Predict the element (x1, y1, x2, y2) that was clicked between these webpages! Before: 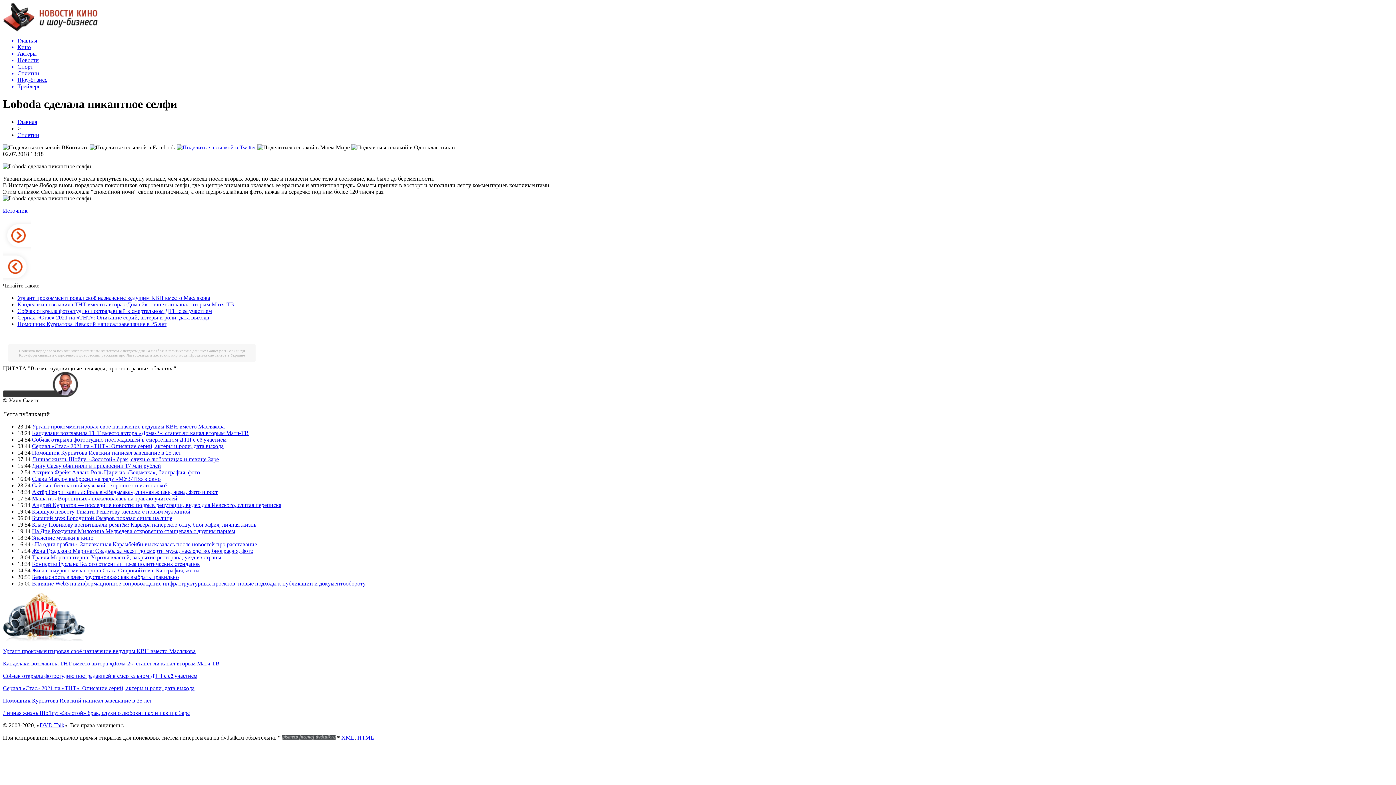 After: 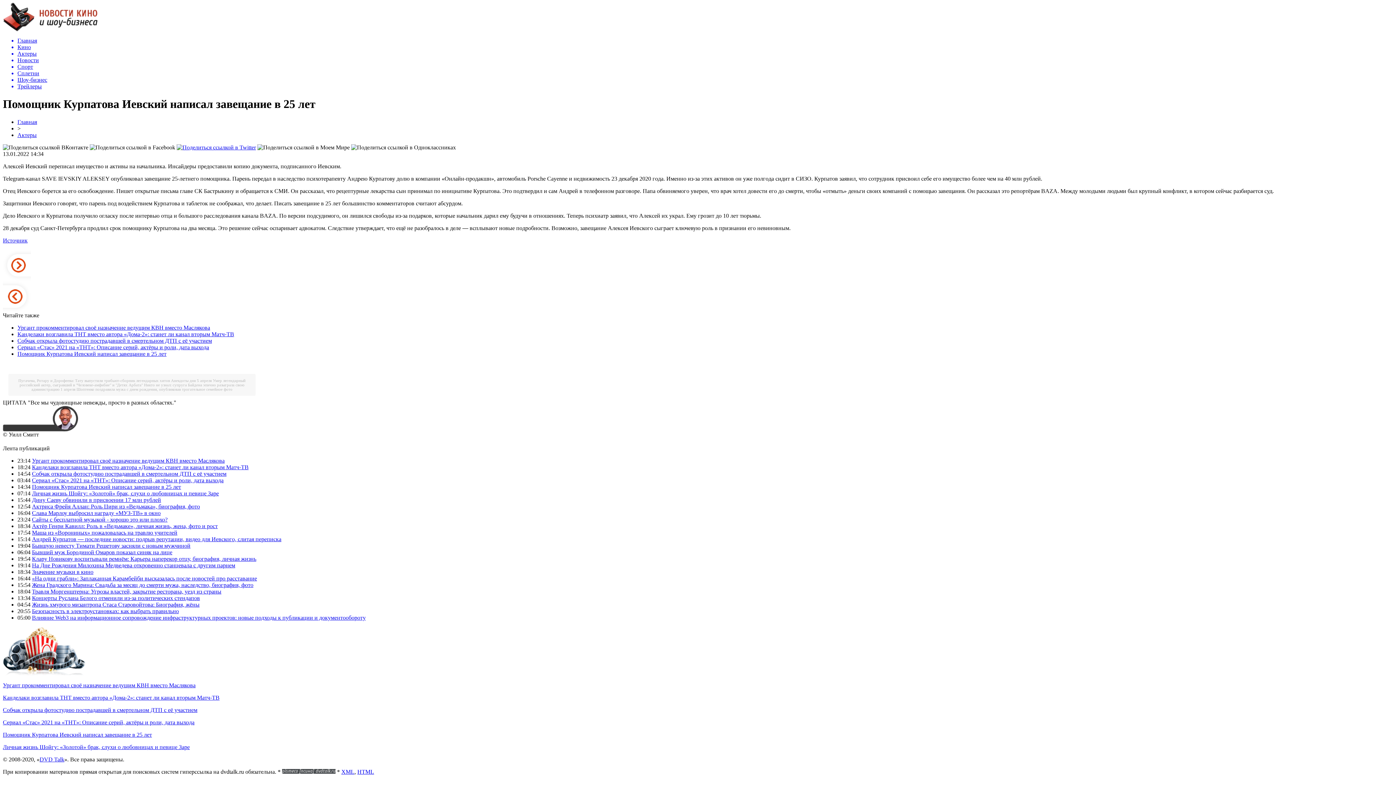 Action: bbox: (2, 697, 152, 703) label: Помощник Курпатова Иевский написал завещание в 25 лет